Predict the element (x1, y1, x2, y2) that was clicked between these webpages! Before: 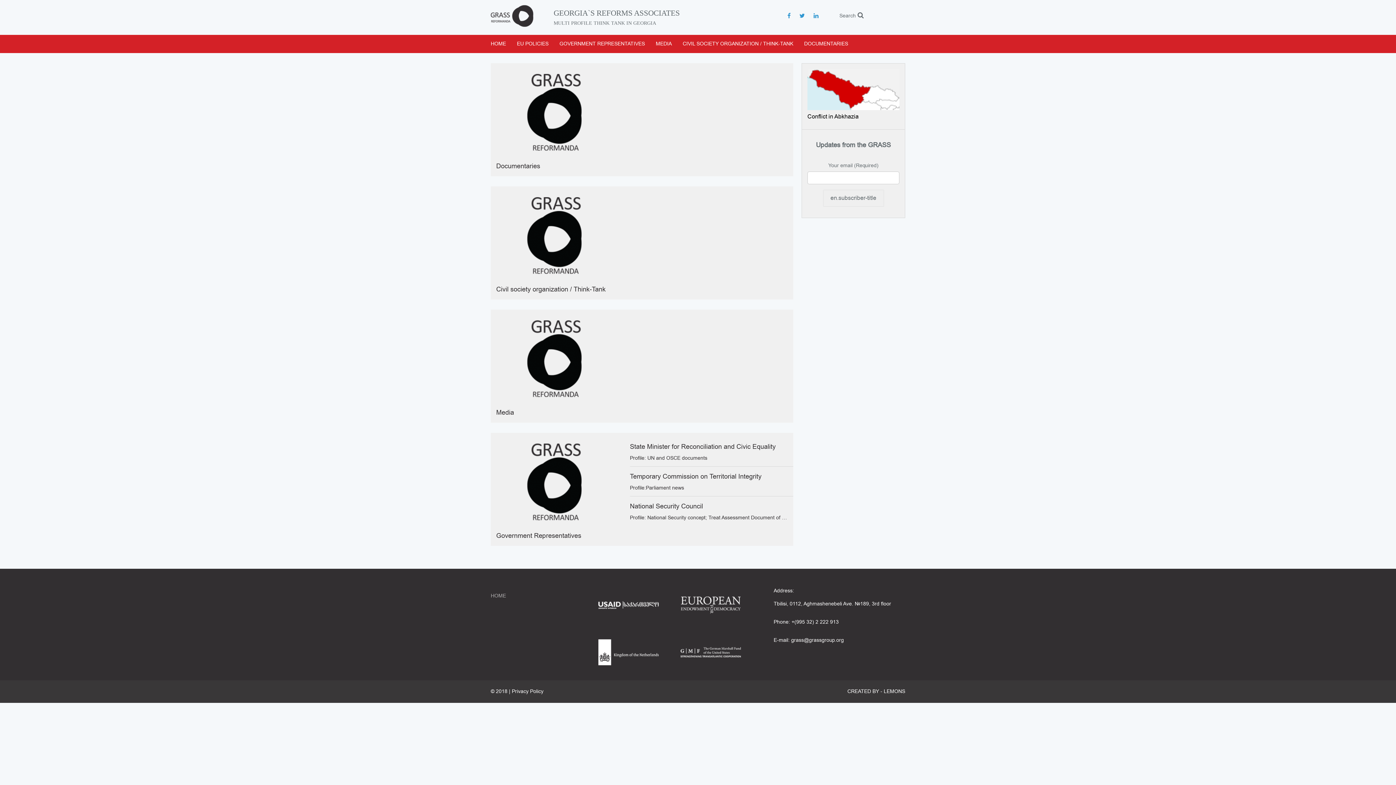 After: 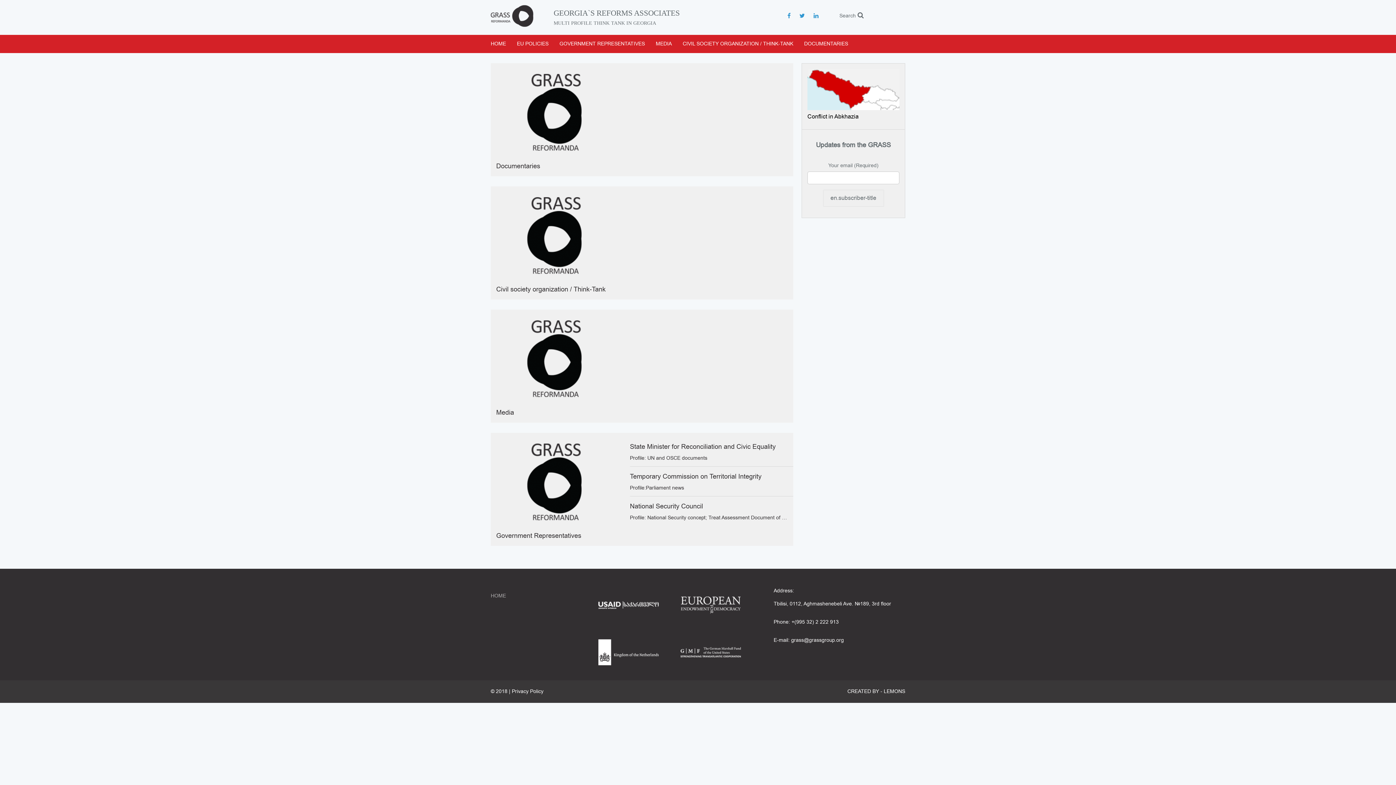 Action: bbox: (801, 63, 905, 129) label: Conflict in Abkhazia